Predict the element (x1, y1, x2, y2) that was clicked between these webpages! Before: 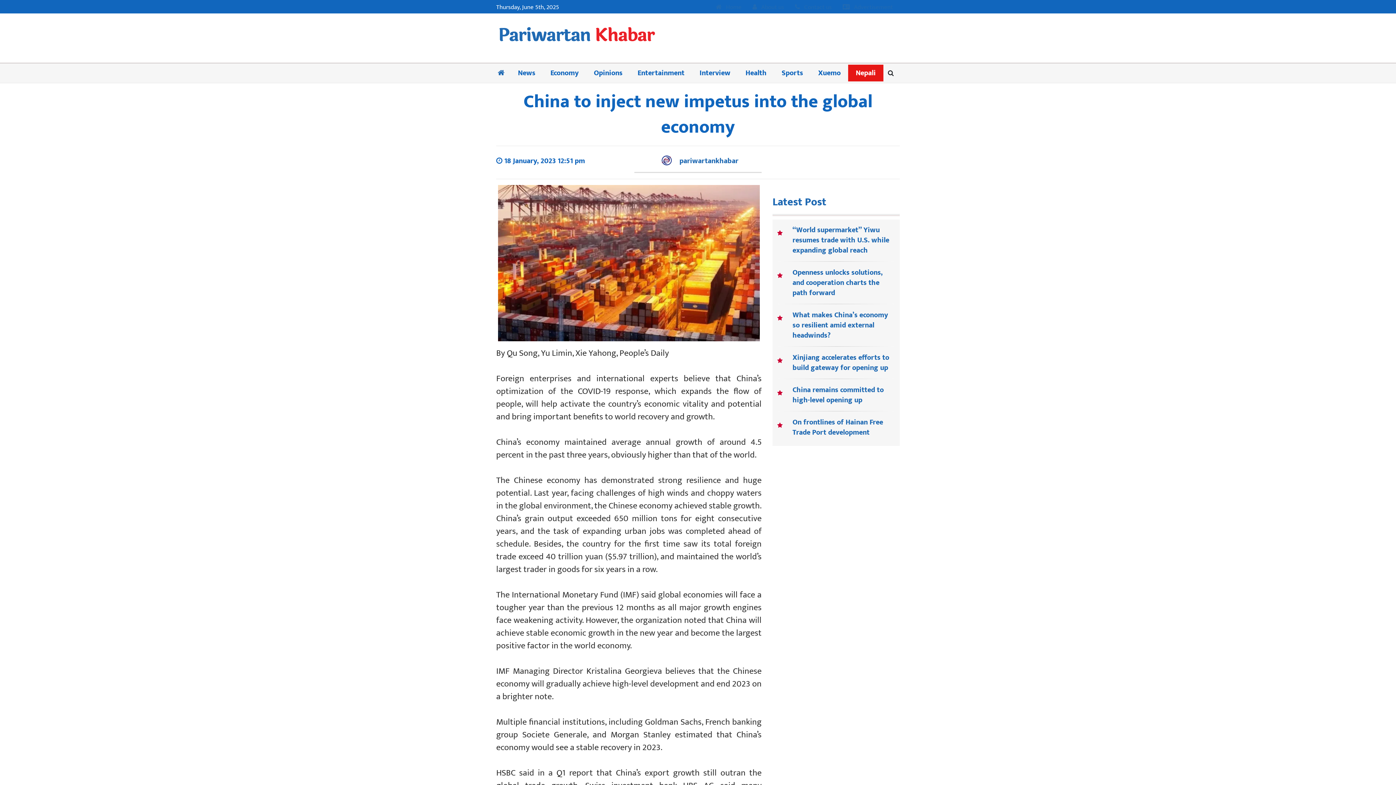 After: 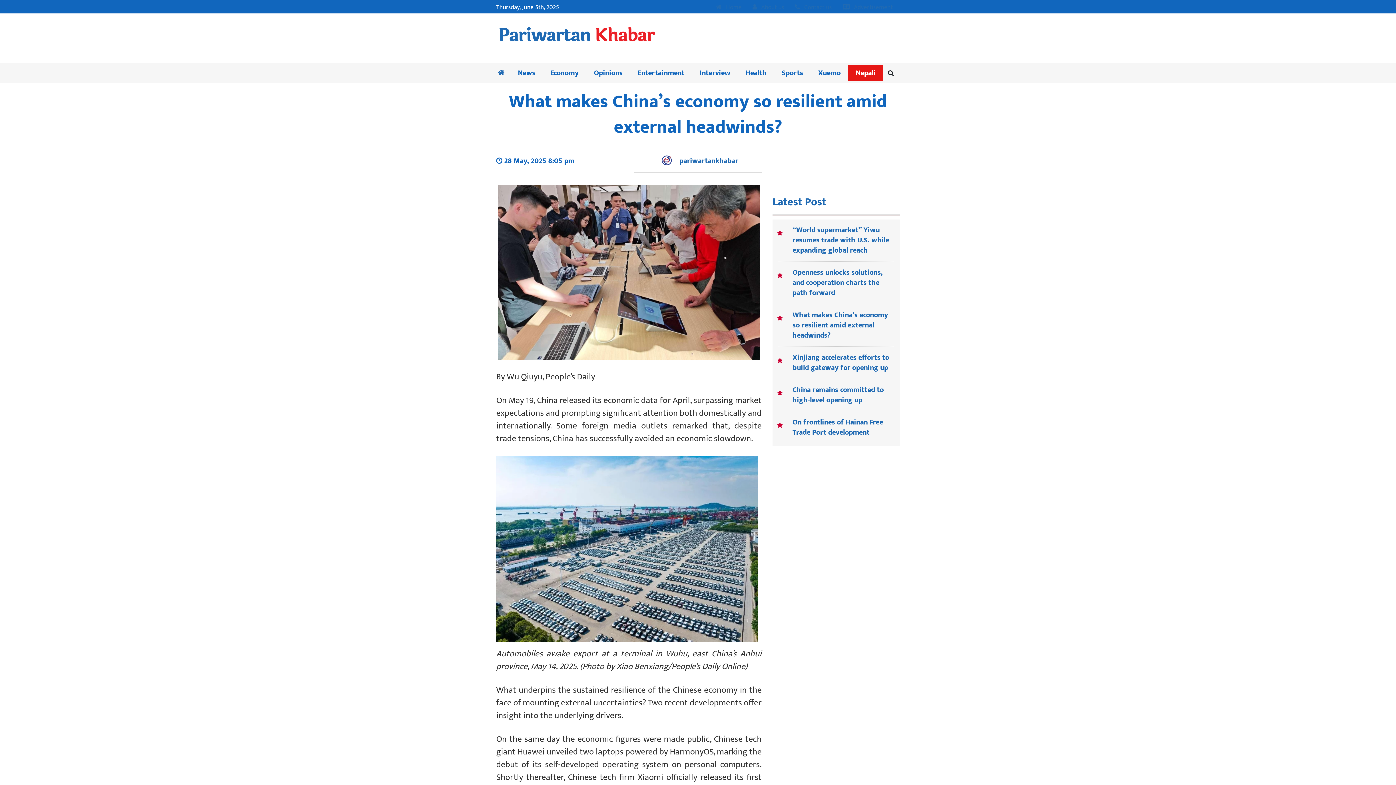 Action: label: What makes China’s economy so resilient amid external headwinds? bbox: (792, 309, 888, 341)